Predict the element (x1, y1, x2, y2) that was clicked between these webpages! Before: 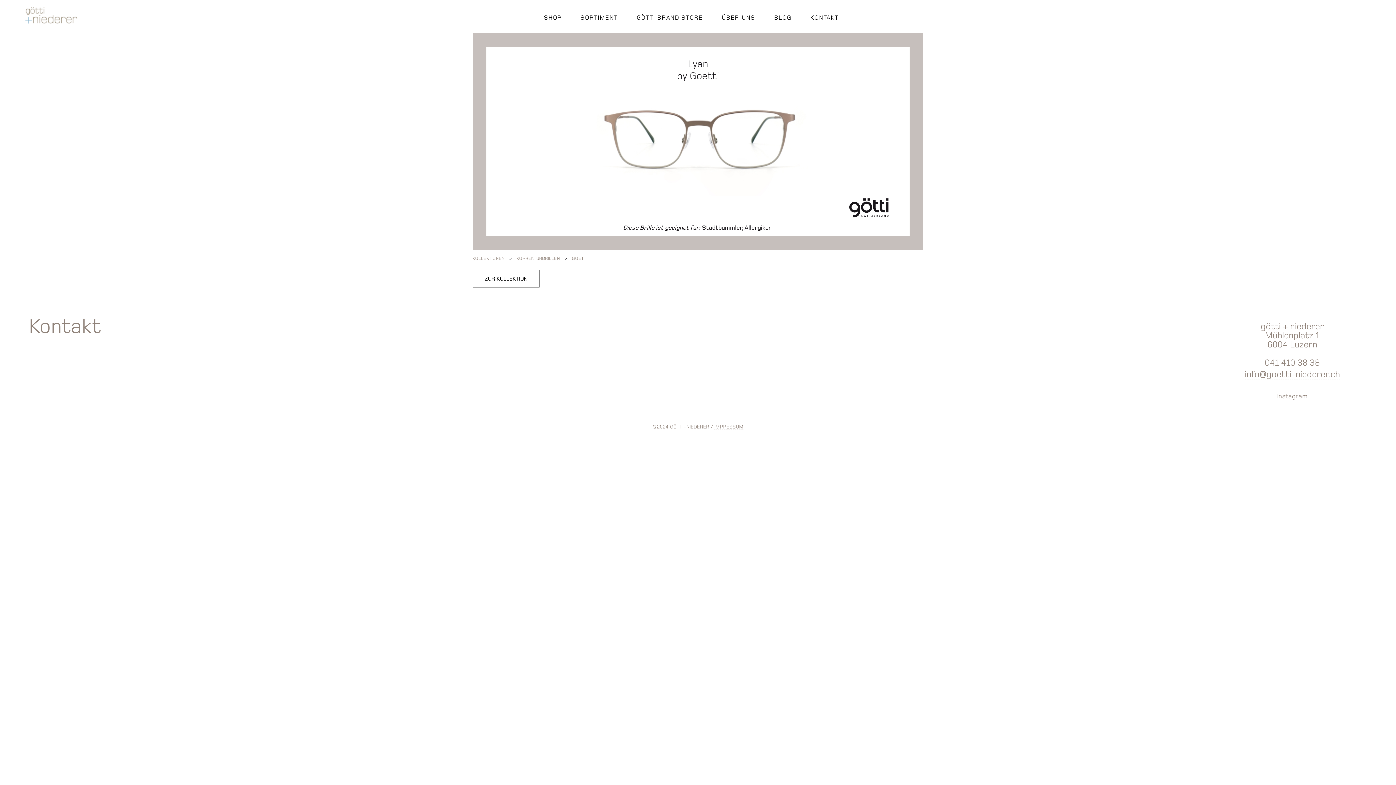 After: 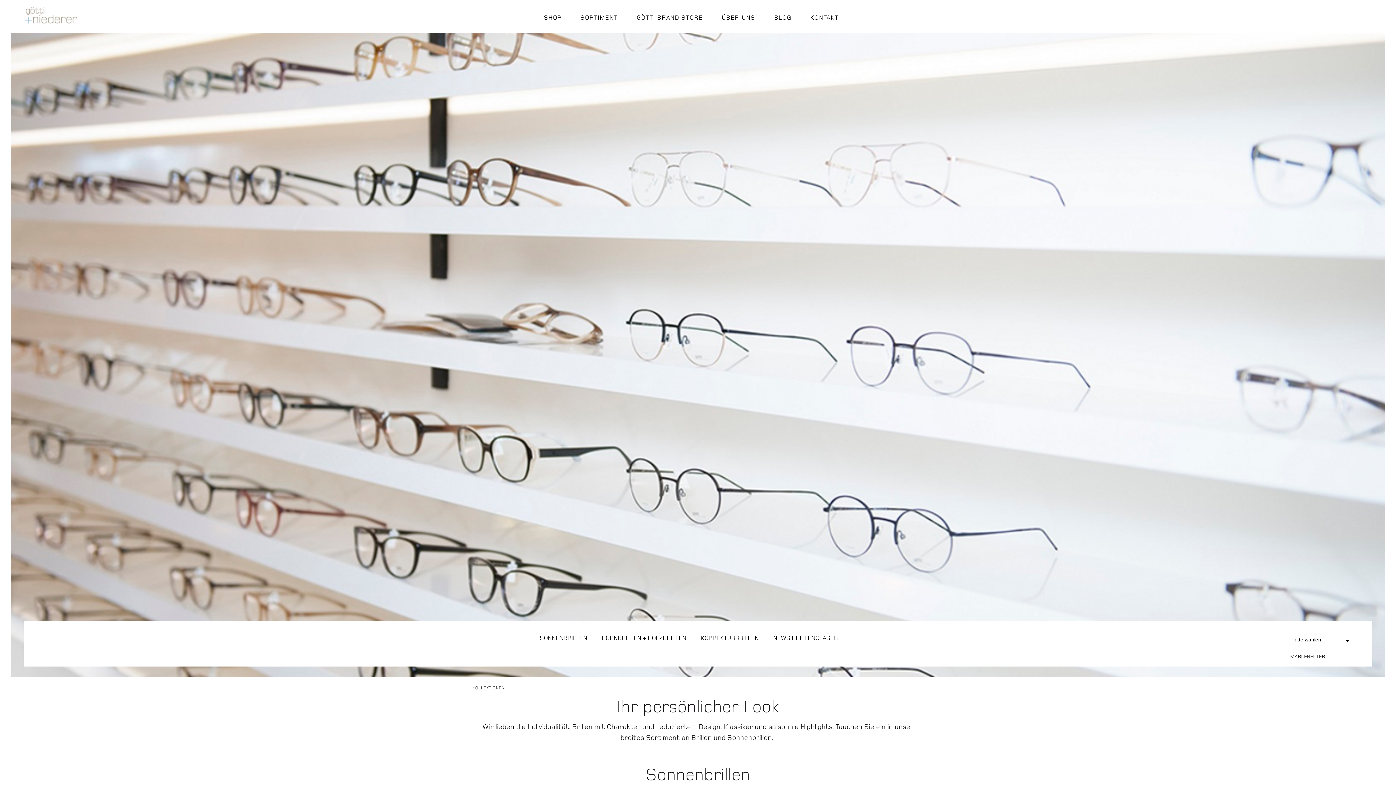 Action: bbox: (574, 8, 623, 26) label: SORTIMENT